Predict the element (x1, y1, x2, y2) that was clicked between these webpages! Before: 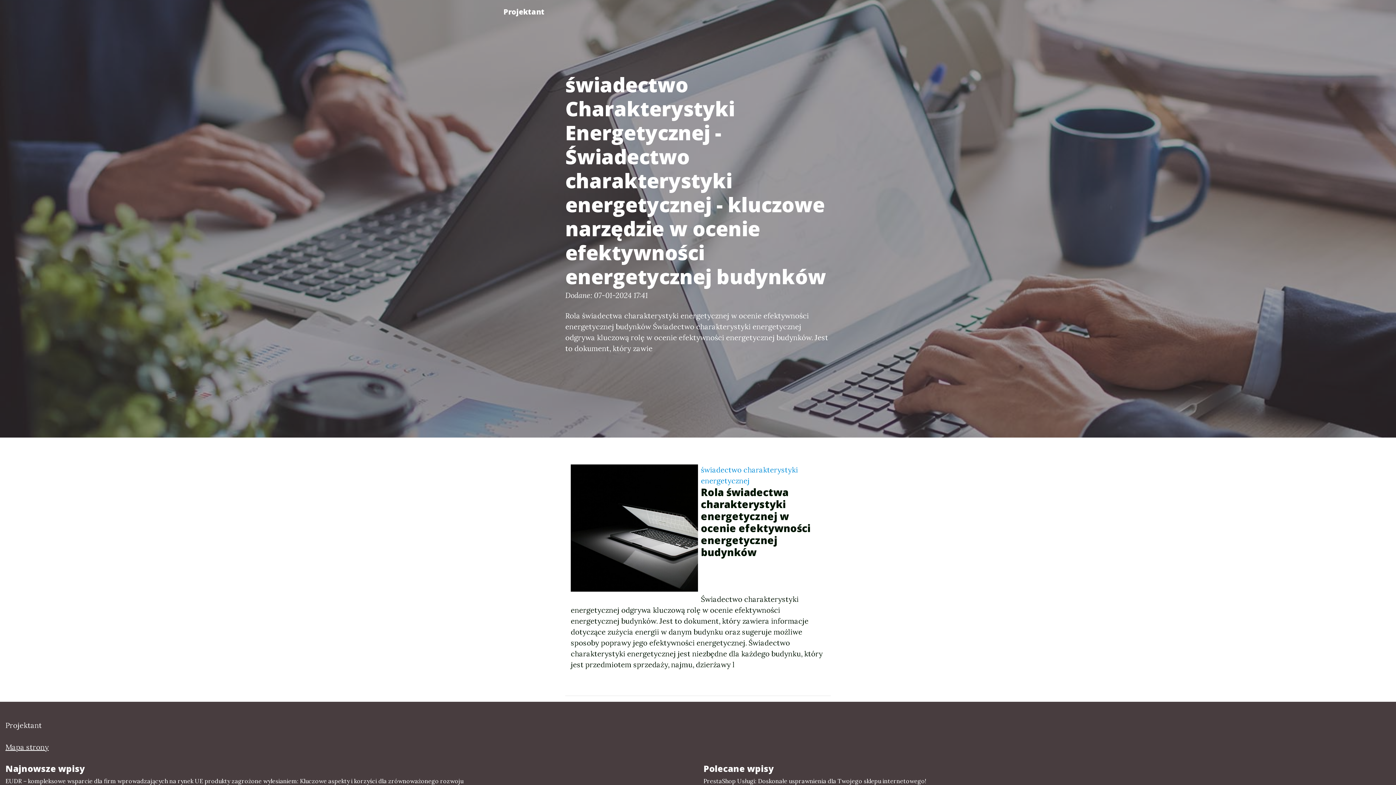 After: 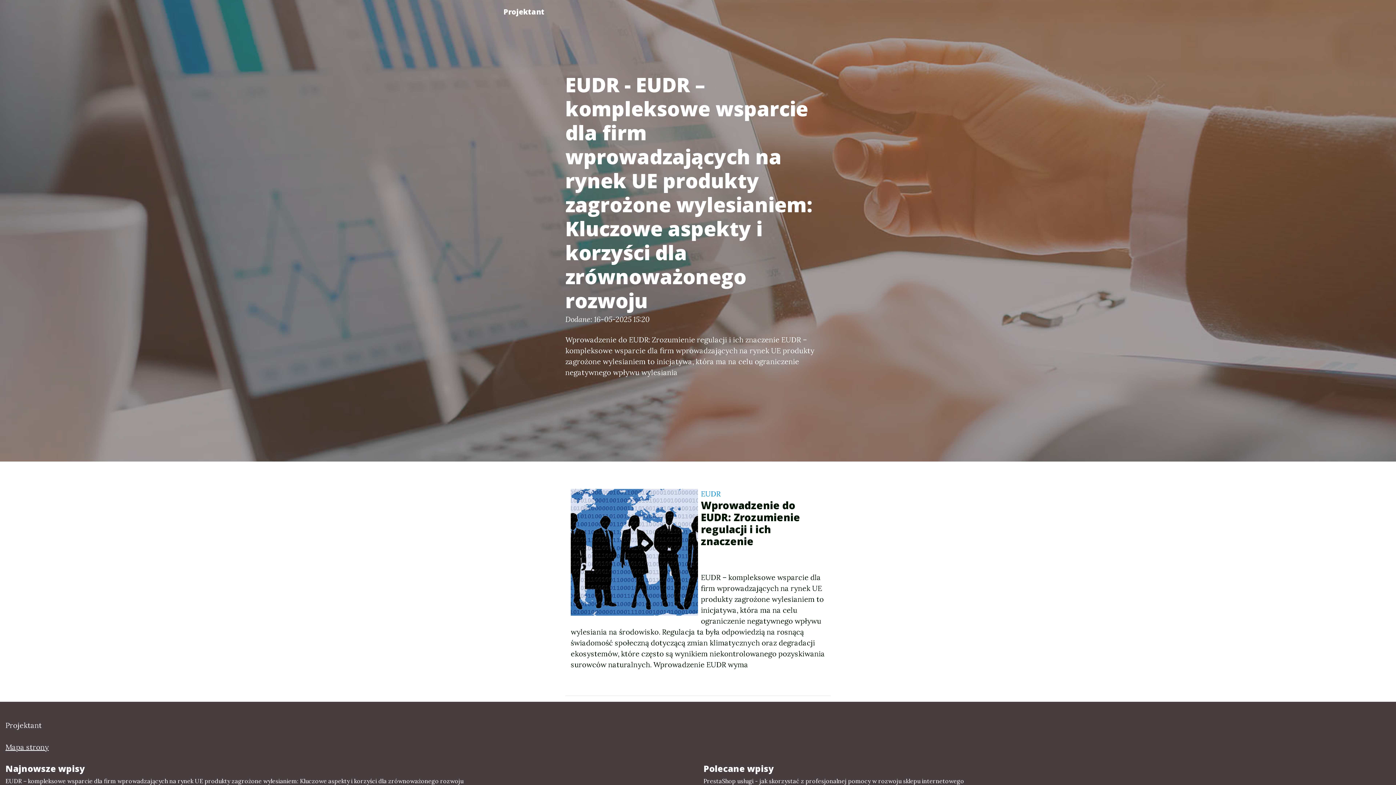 Action: label: EUDR – kompleksowe wsparcie dla firm wprowadzających na rynek UE produkty zagrożone wylesianiem: Kluczowe aspekty i korzyści dla zrównoważonego rozwoju bbox: (5, 777, 692, 785)